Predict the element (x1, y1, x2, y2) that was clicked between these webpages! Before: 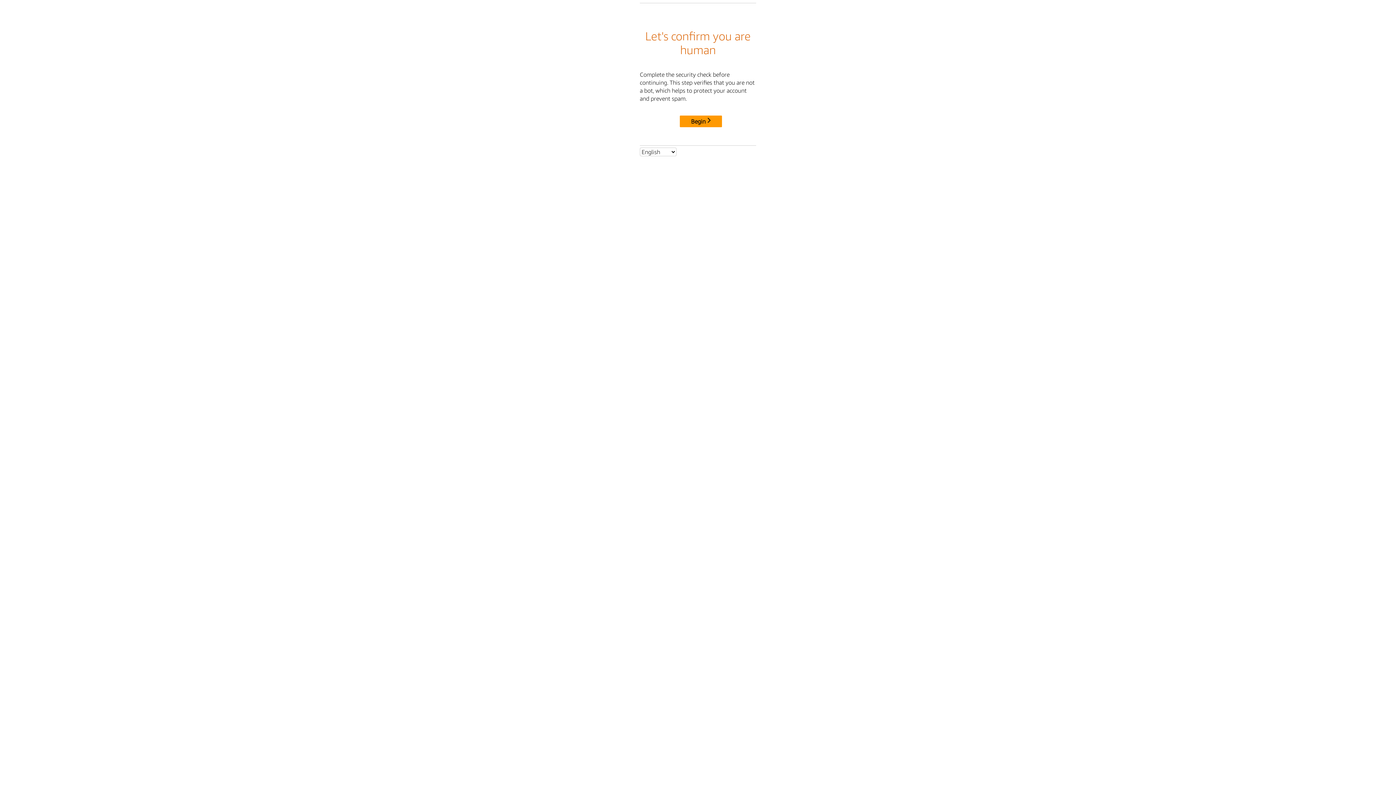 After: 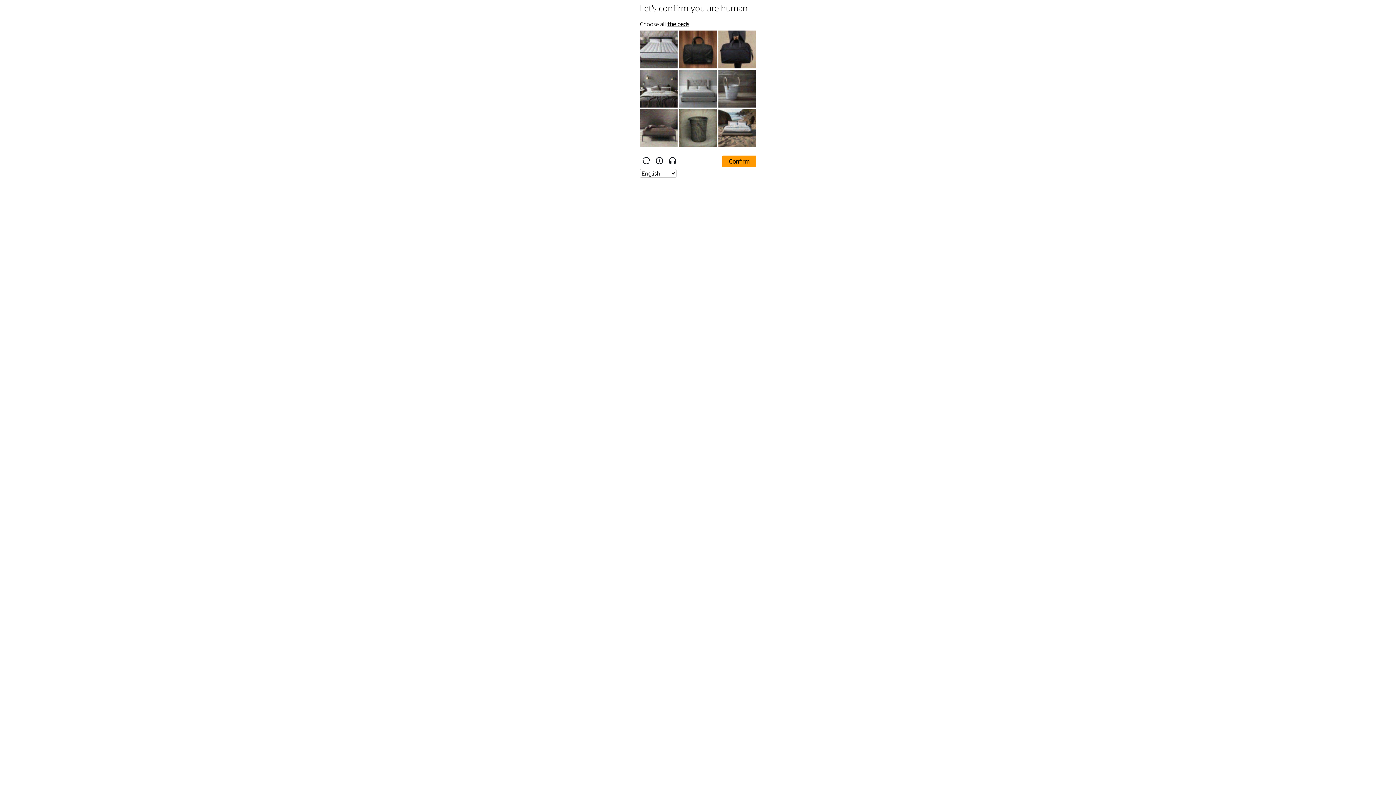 Action: label: Begin bbox: (680, 115, 722, 127)